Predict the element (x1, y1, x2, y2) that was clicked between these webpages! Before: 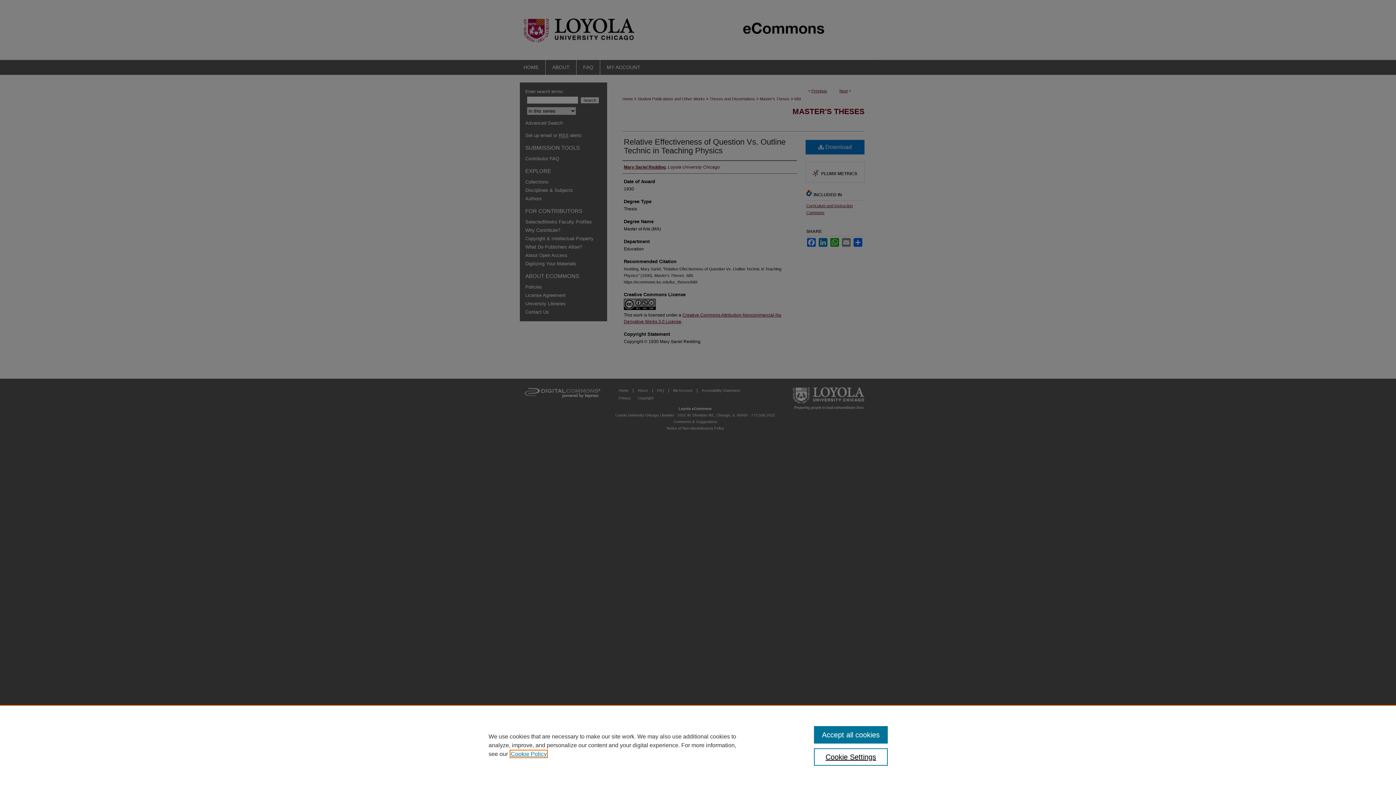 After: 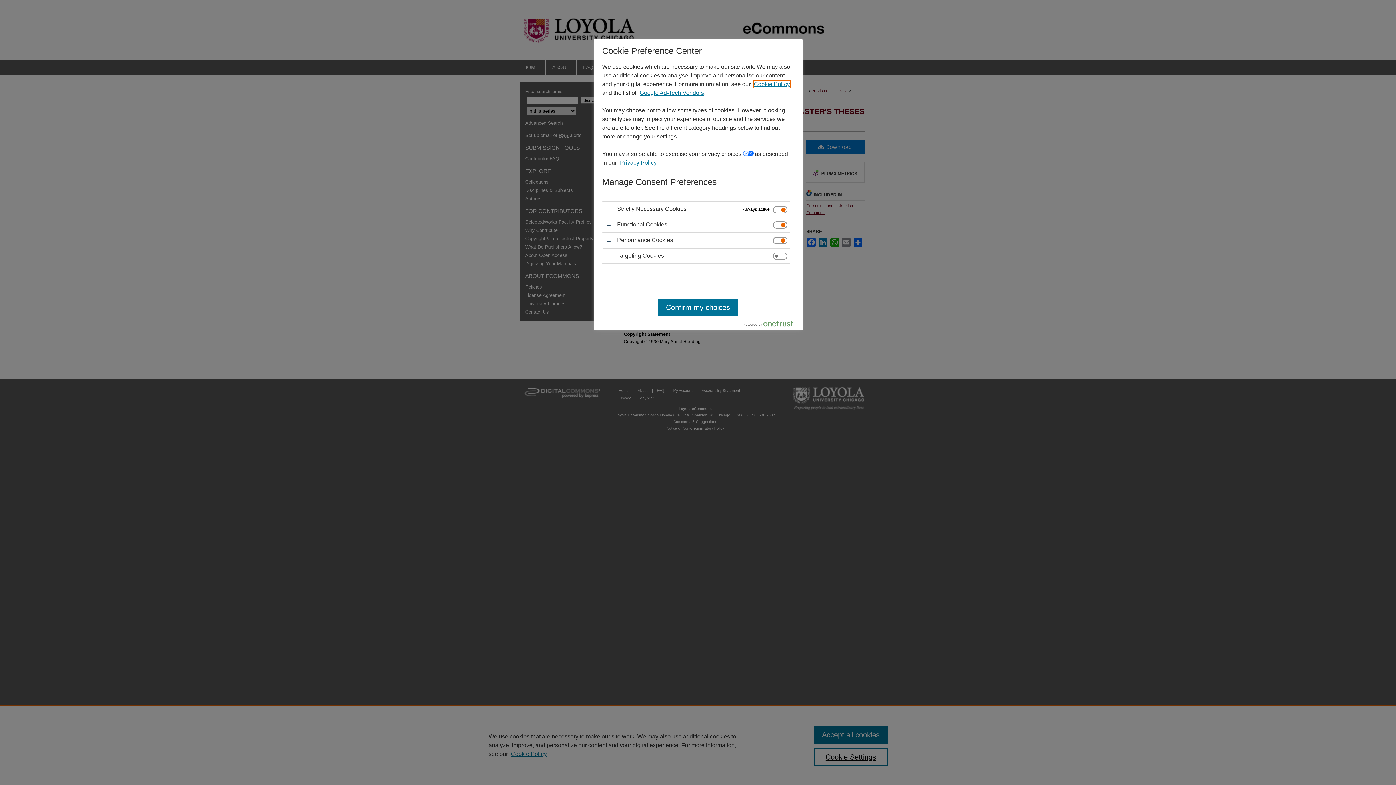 Action: bbox: (814, 748, 887, 766) label: Cookie Settings